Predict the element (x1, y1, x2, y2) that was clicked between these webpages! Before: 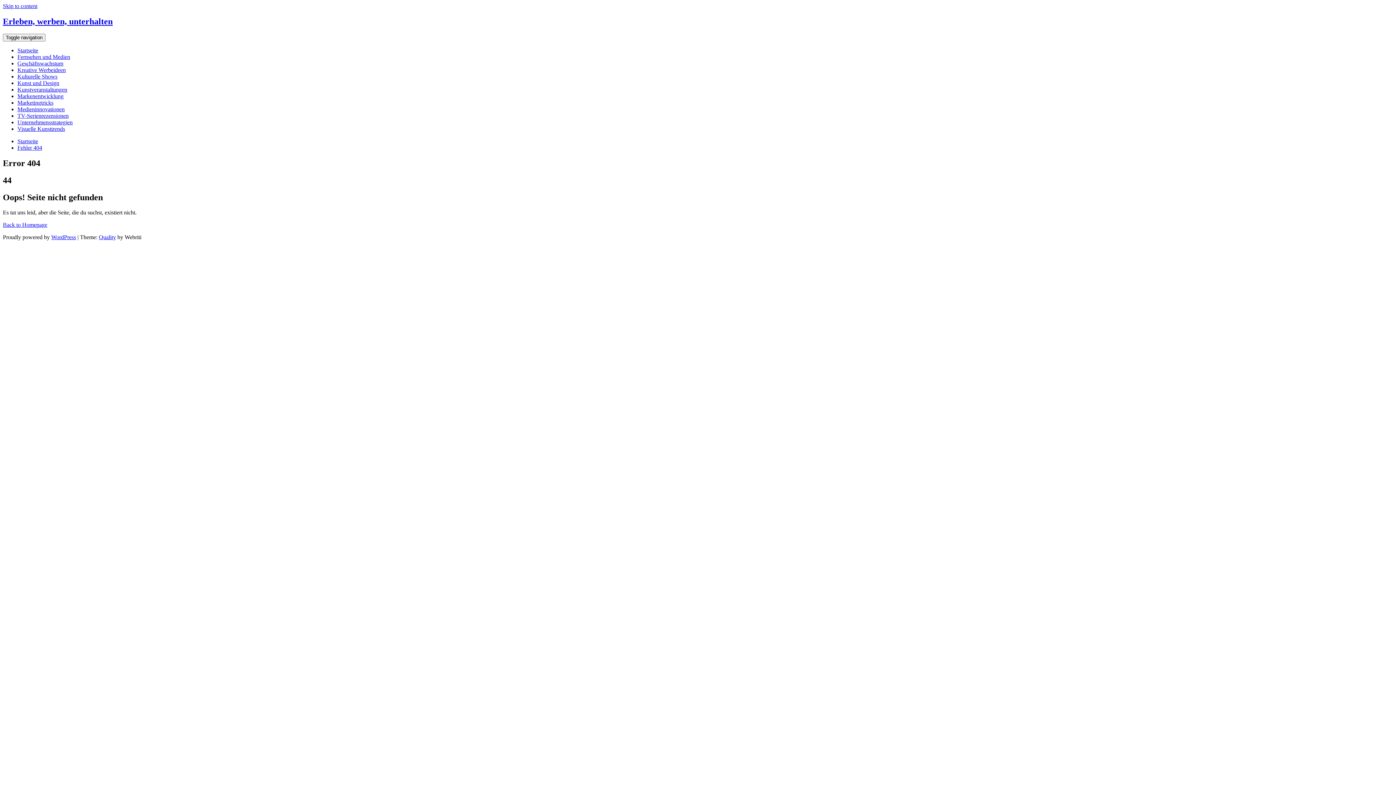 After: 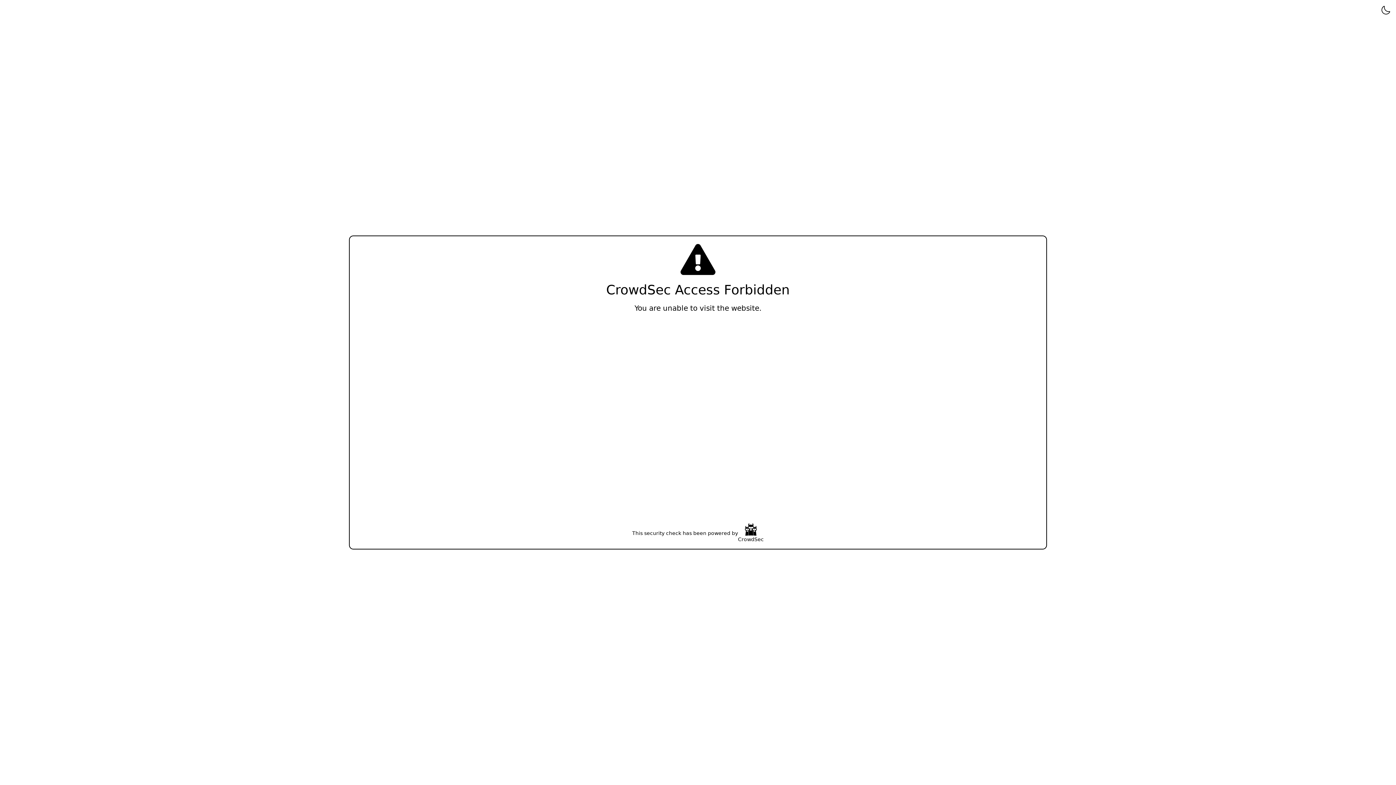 Action: bbox: (17, 53, 70, 59) label: Fernsehen und Medien